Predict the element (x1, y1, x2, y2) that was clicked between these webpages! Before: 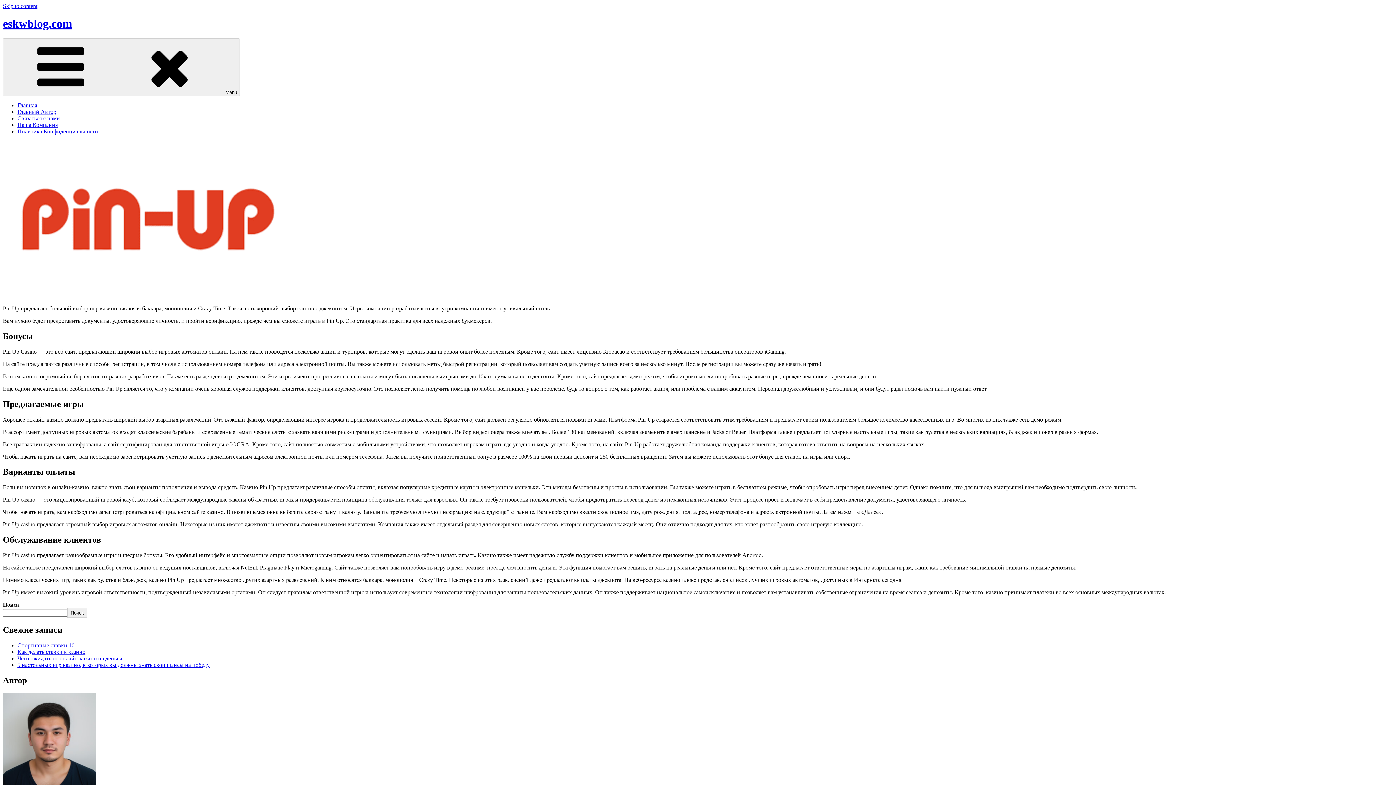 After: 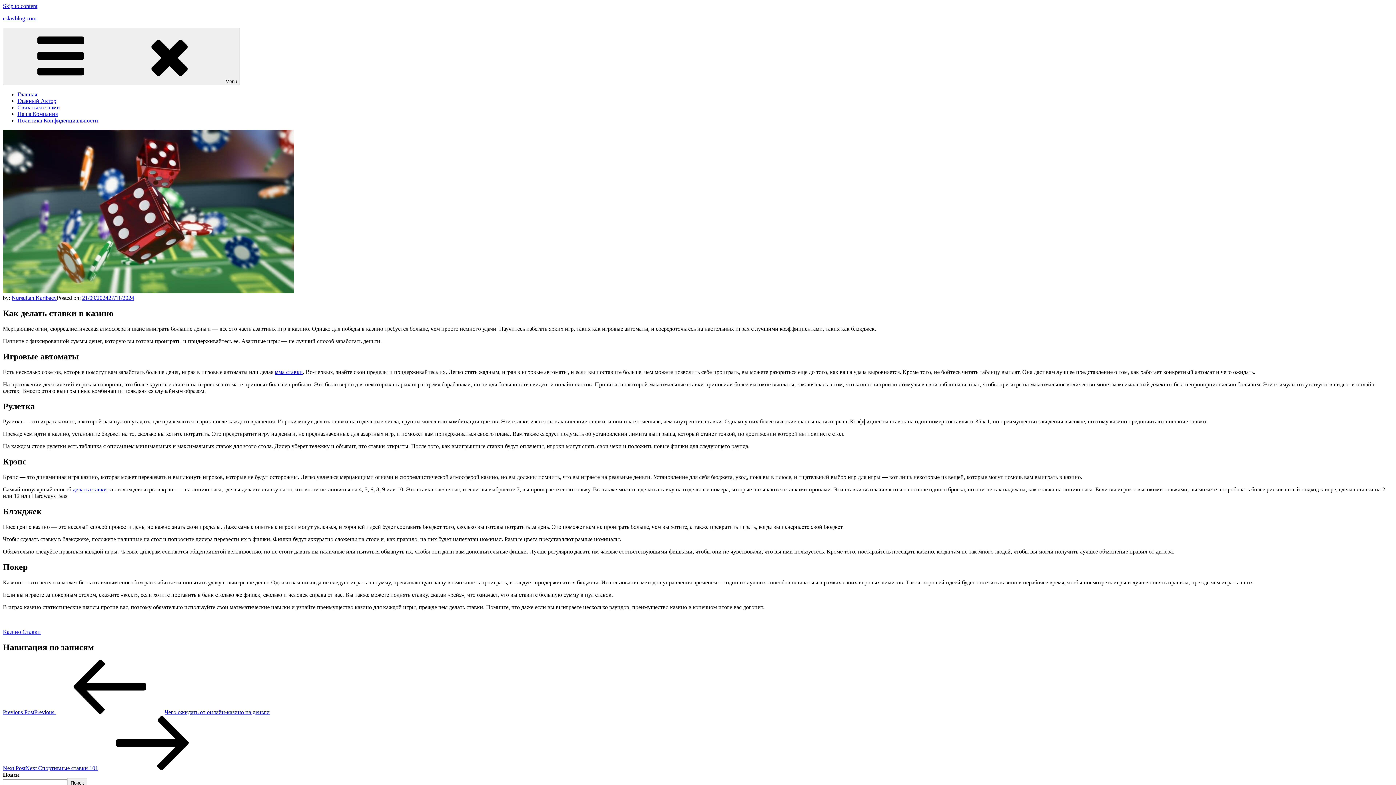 Action: label: Как делать ставки в казино bbox: (17, 649, 85, 655)